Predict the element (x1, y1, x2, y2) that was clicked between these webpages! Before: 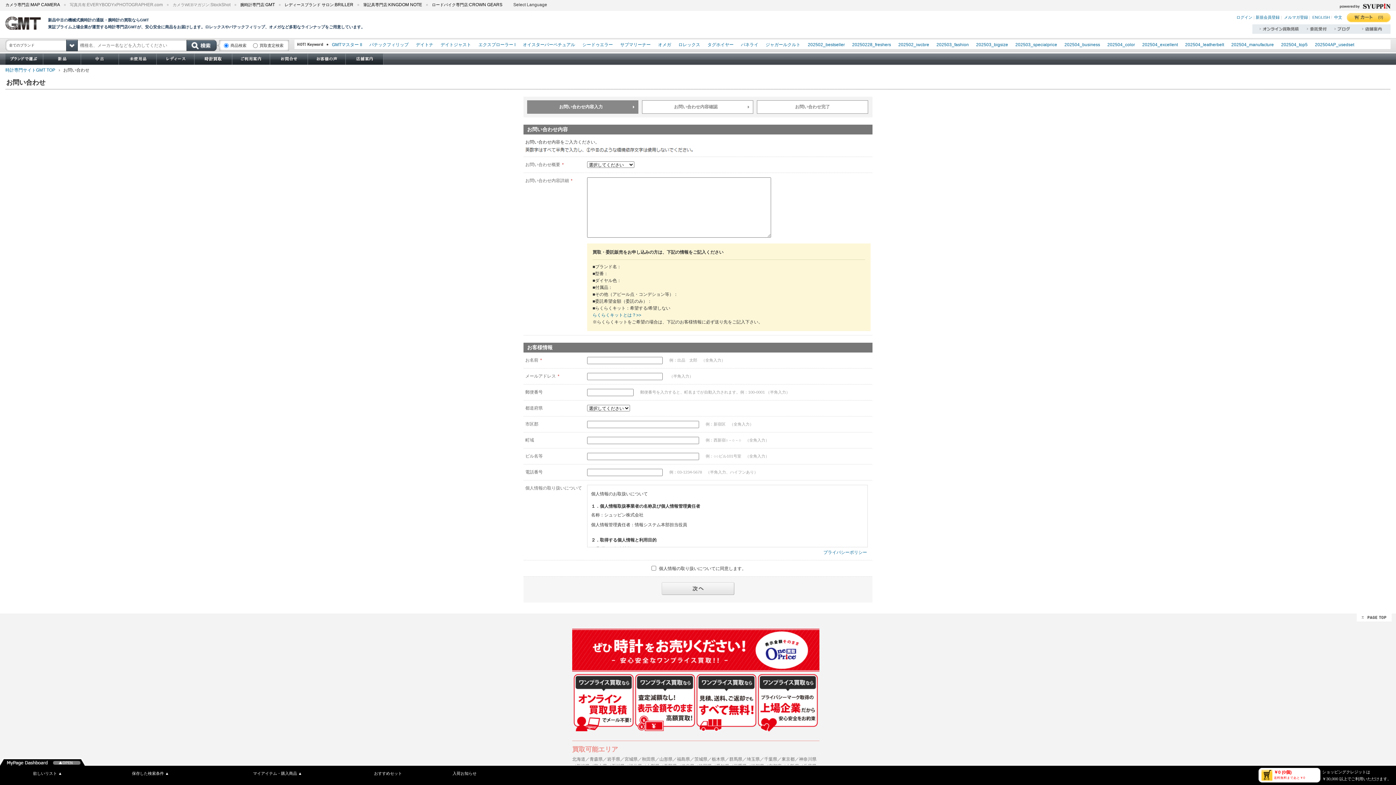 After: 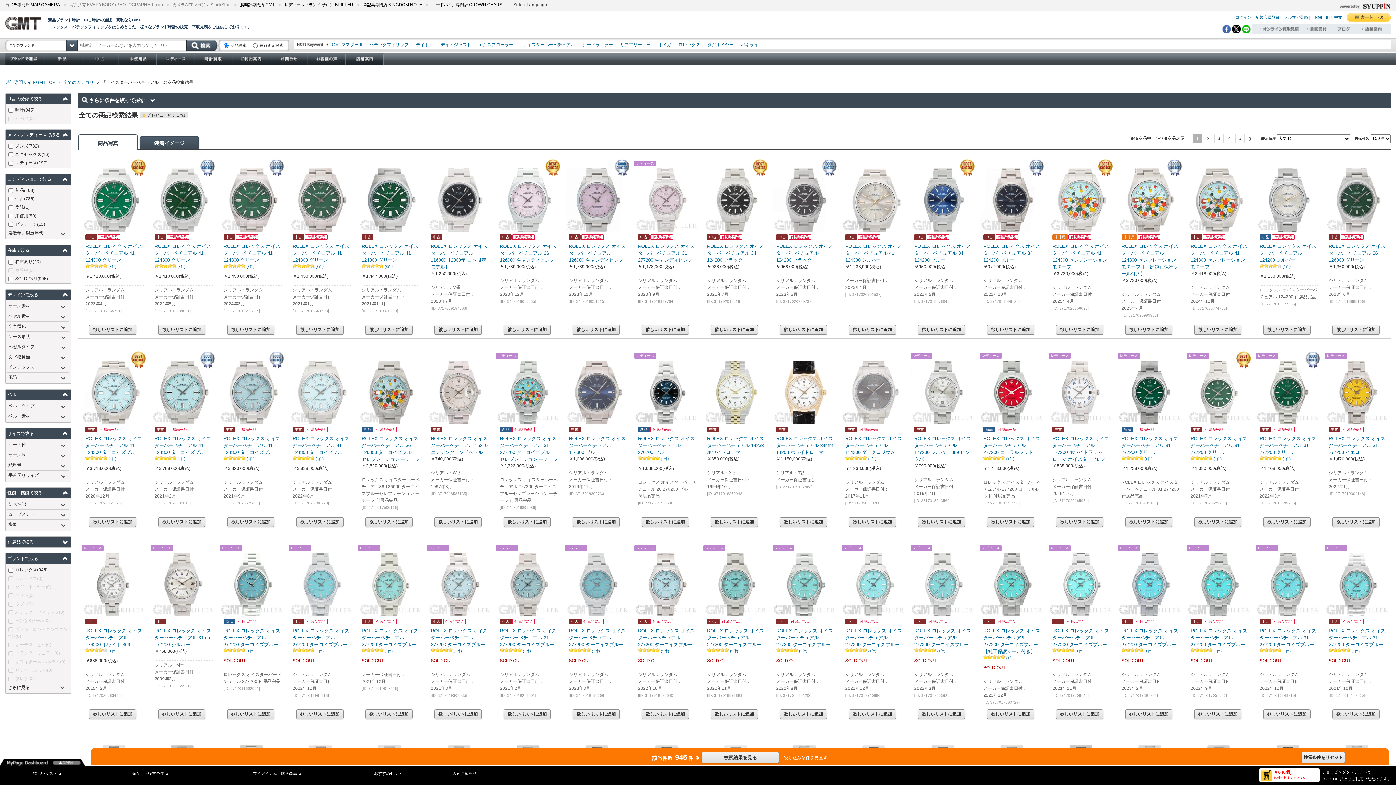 Action: label: オイスターパーペチュアル bbox: (522, 42, 575, 47)